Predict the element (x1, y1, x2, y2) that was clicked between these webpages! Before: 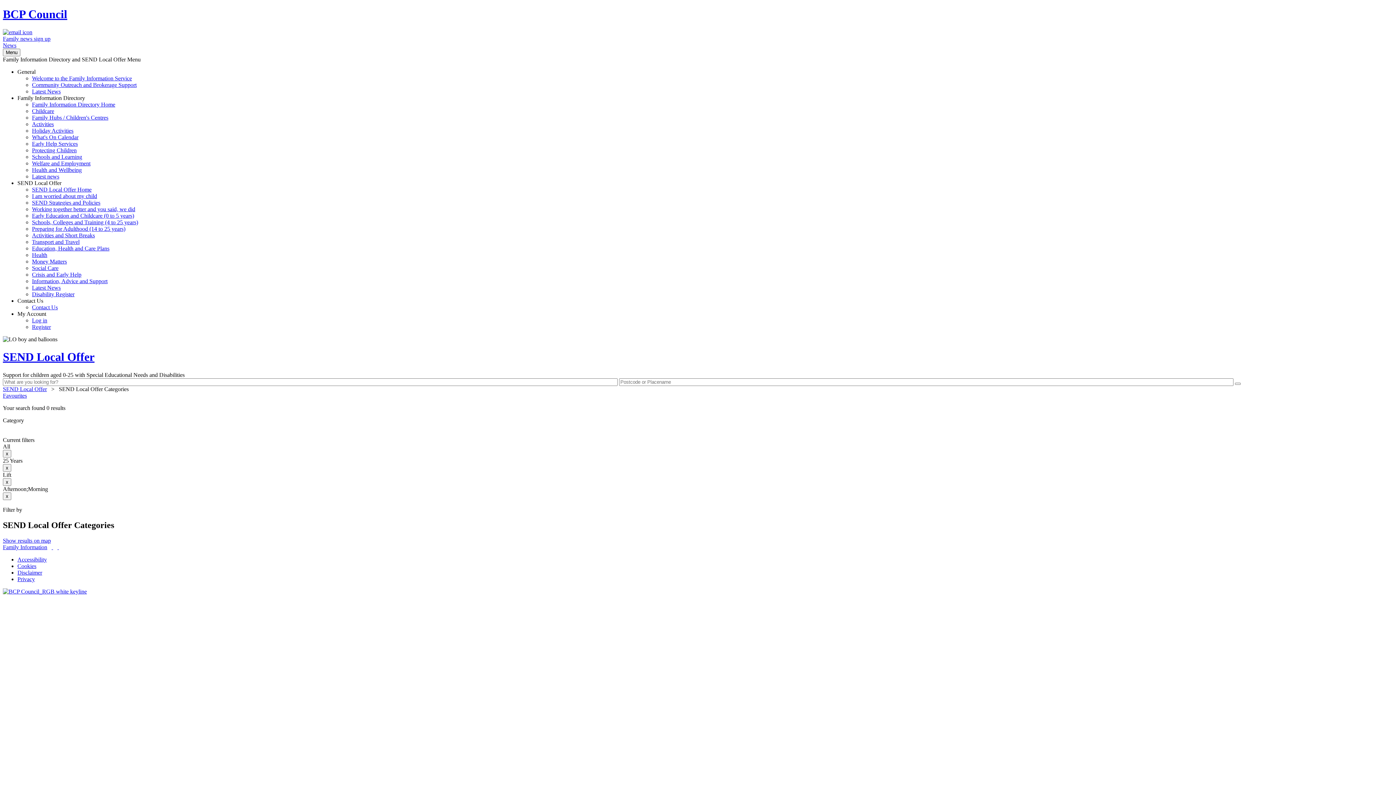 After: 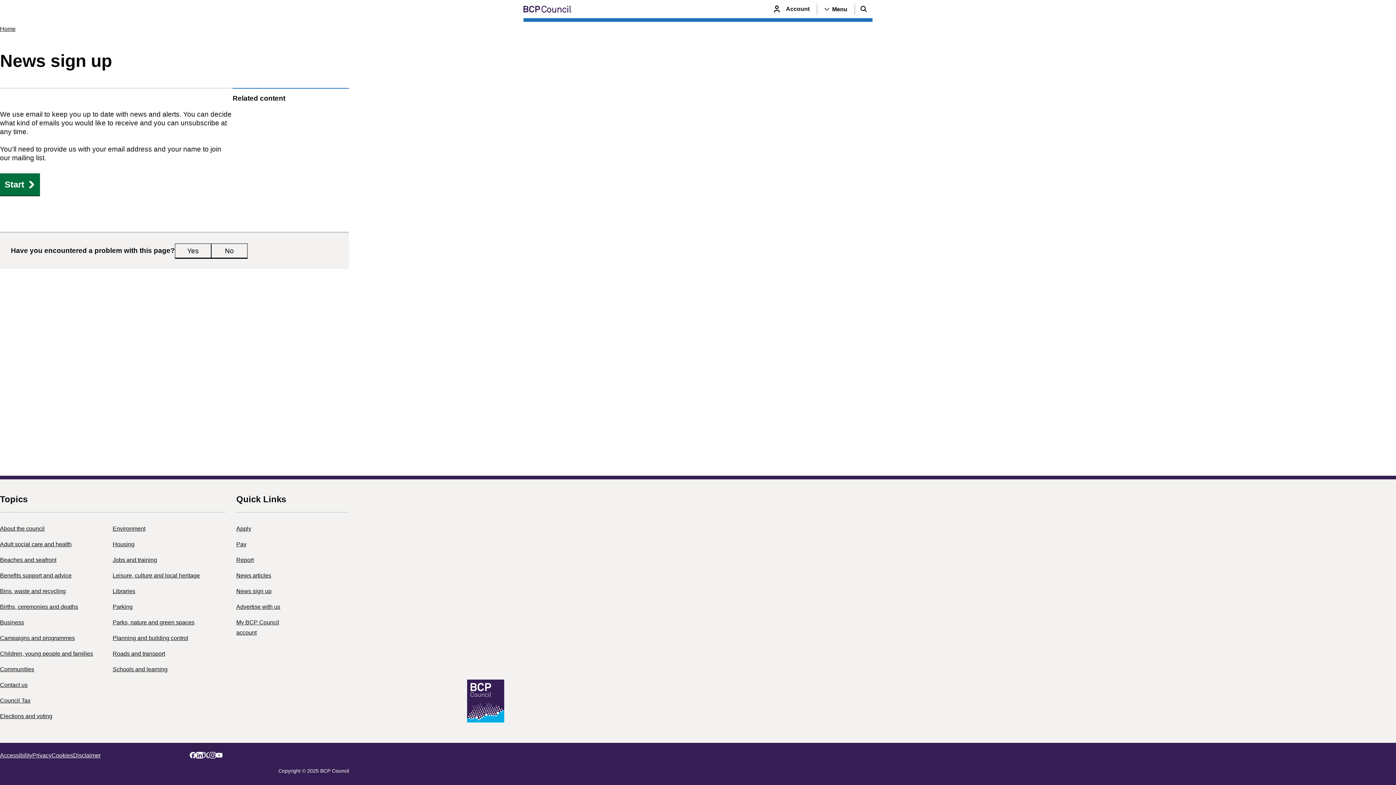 Action: label: Family news sign up
News bbox: (2, 29, 1393, 48)